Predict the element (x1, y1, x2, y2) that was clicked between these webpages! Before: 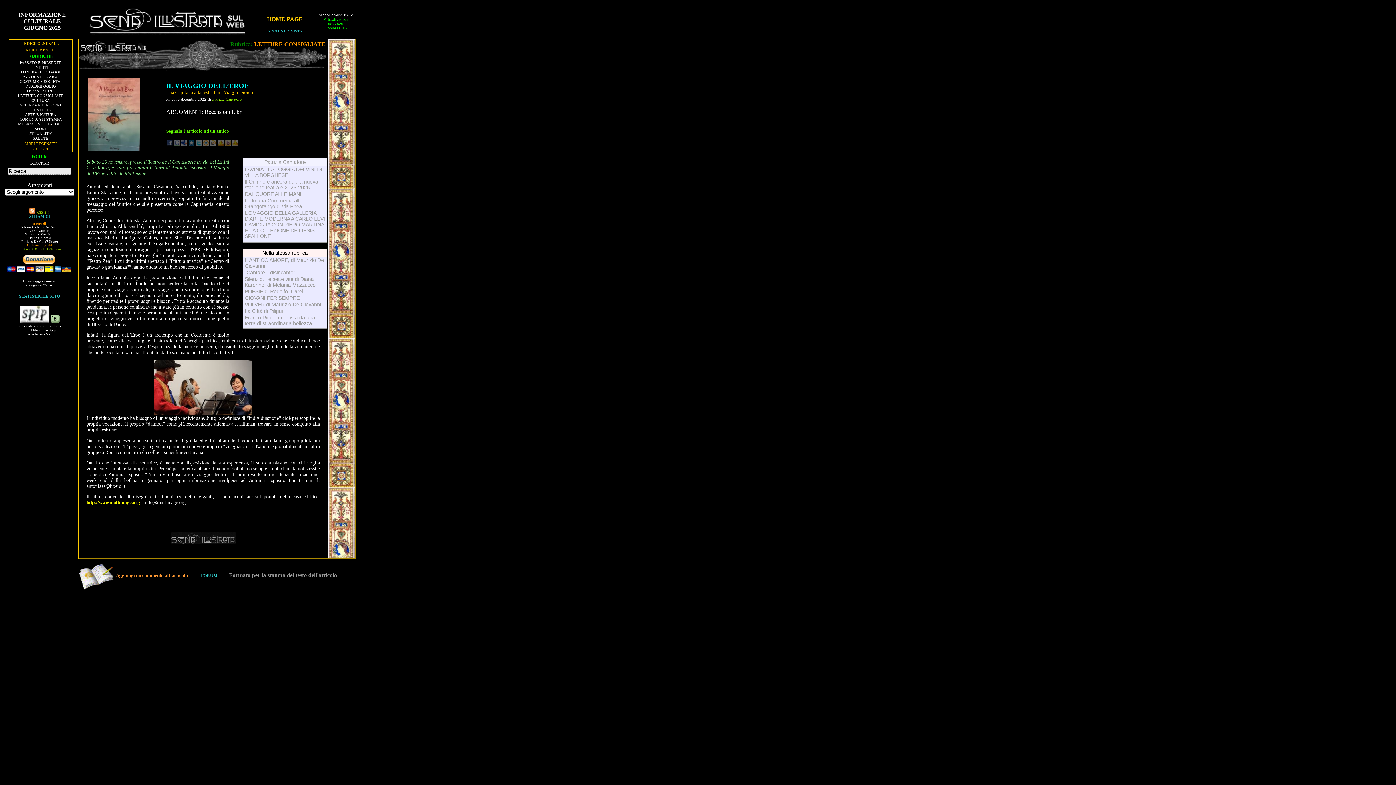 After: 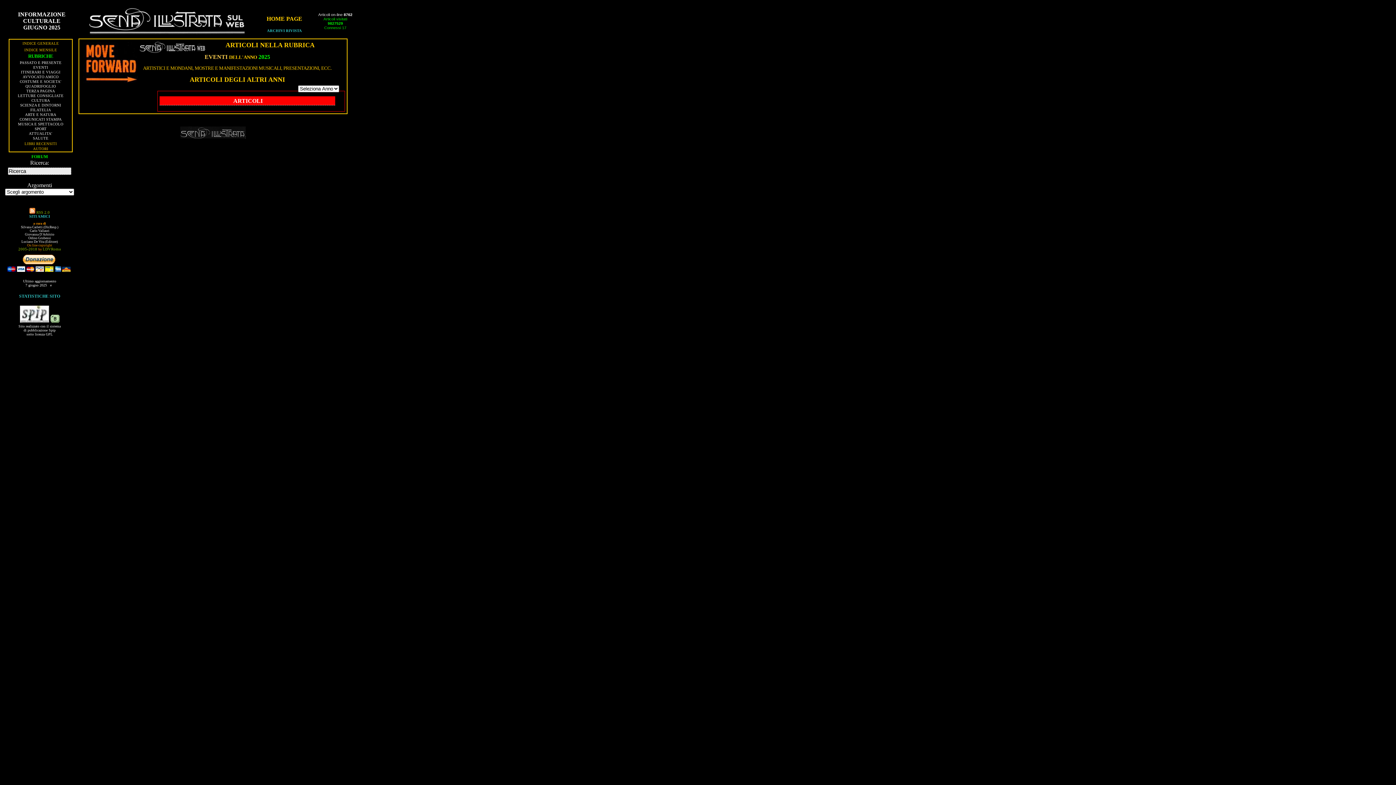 Action: label: EVENTI bbox: (33, 65, 48, 69)